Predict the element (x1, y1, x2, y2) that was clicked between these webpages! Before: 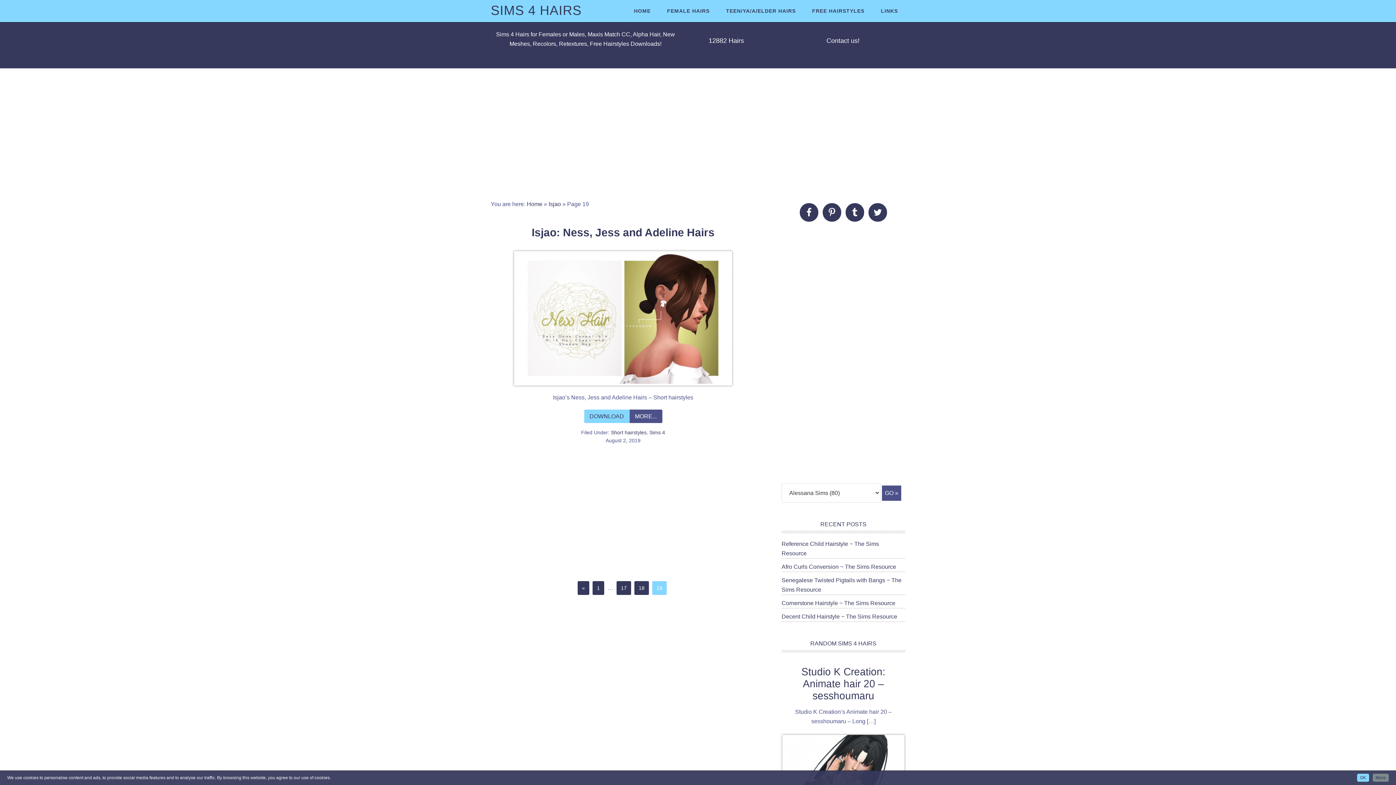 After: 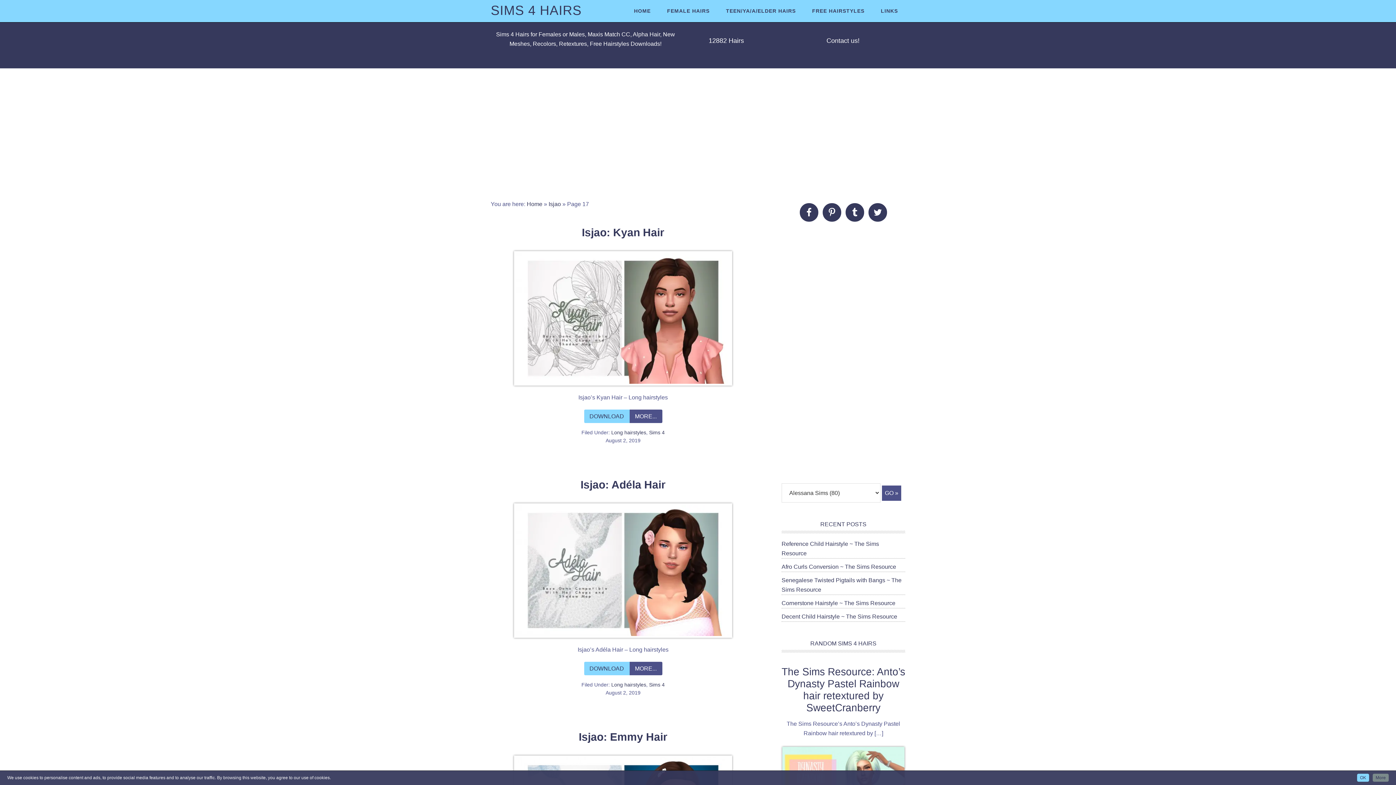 Action: label: 17 bbox: (616, 581, 631, 595)